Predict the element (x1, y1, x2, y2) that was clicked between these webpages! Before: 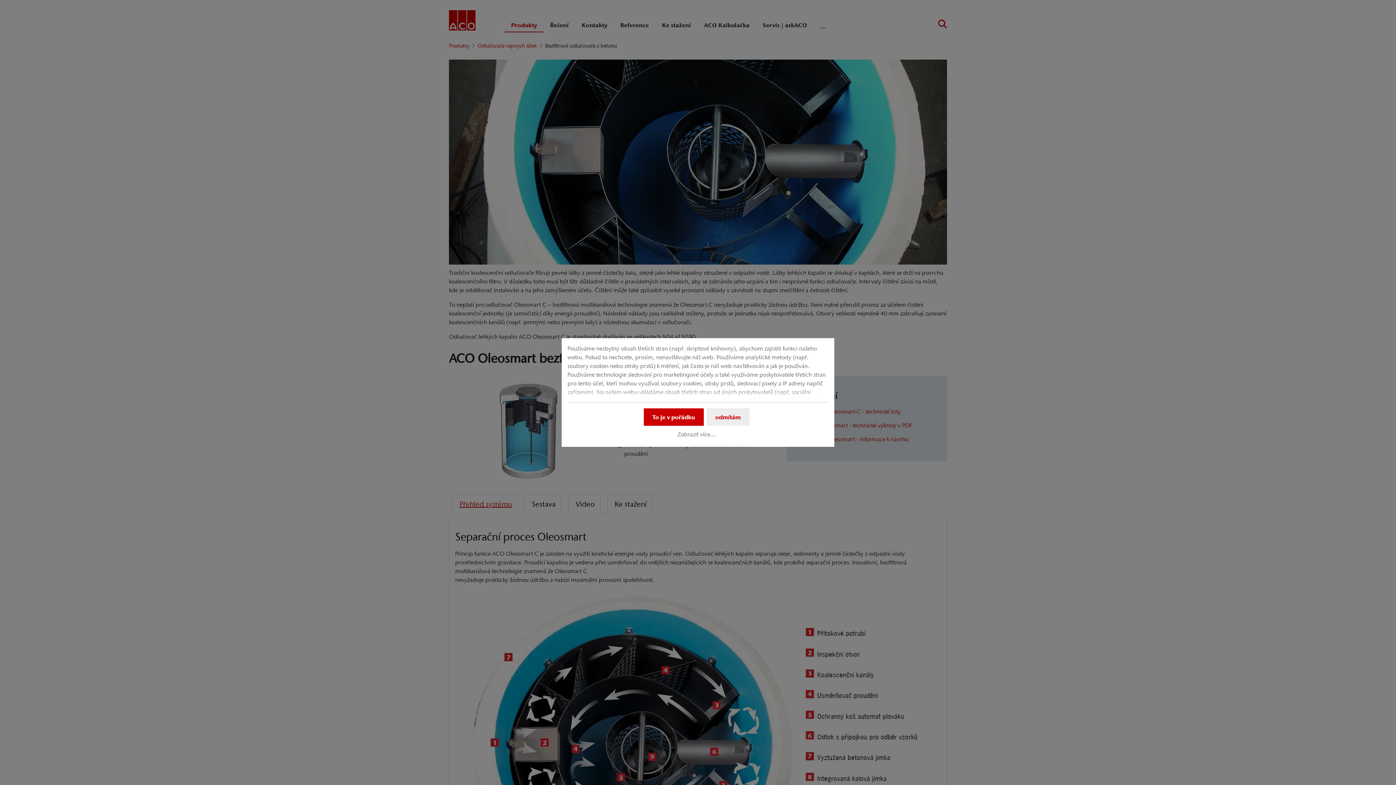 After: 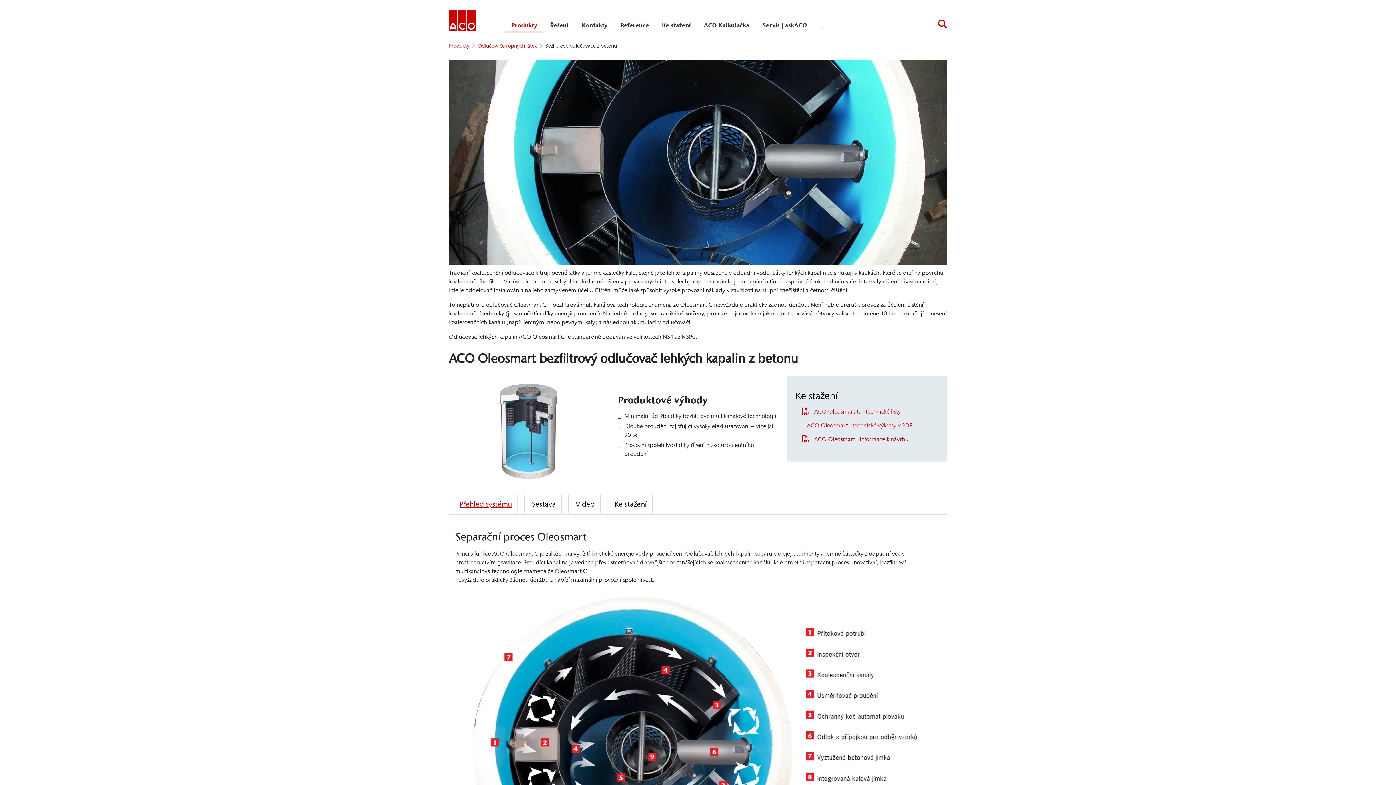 Action: bbox: (706, 408, 749, 426) label: odmítám